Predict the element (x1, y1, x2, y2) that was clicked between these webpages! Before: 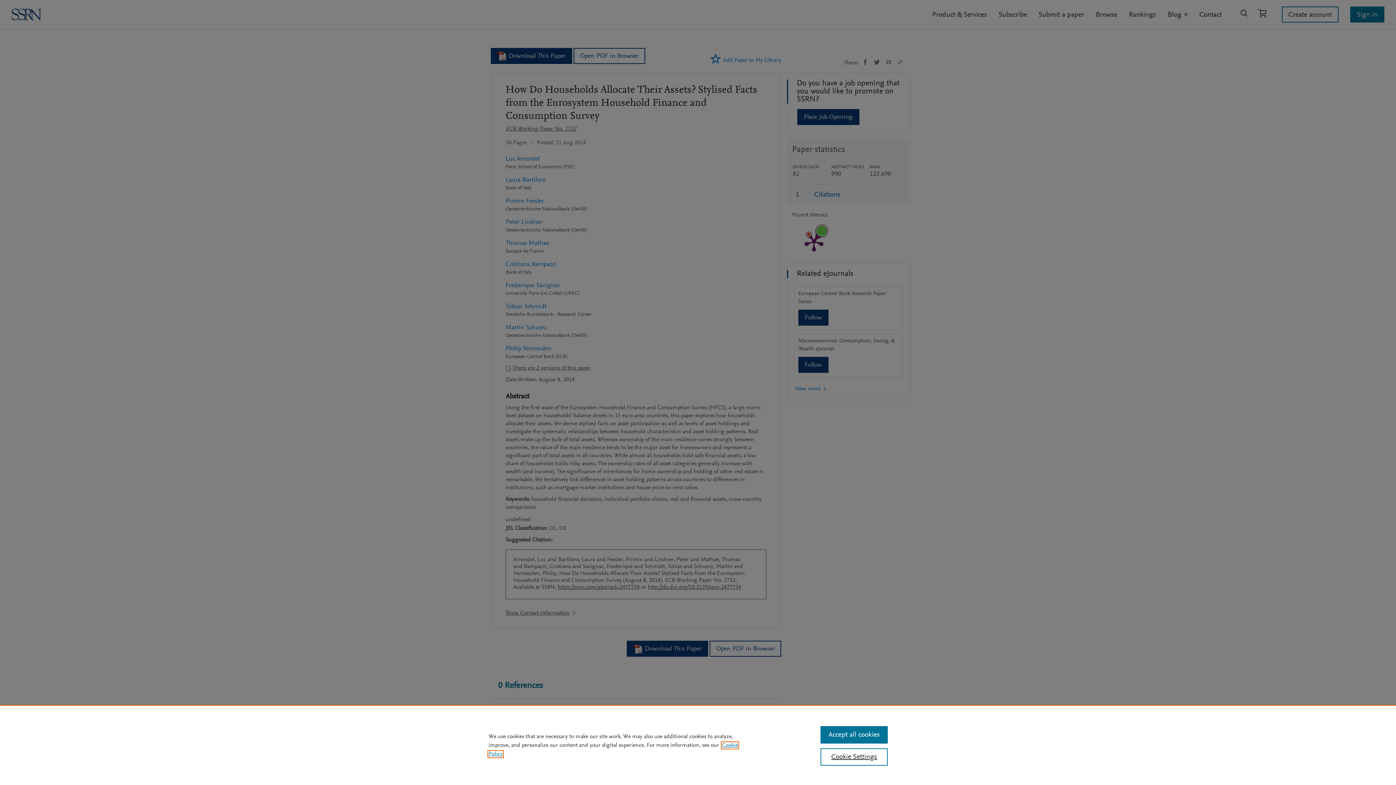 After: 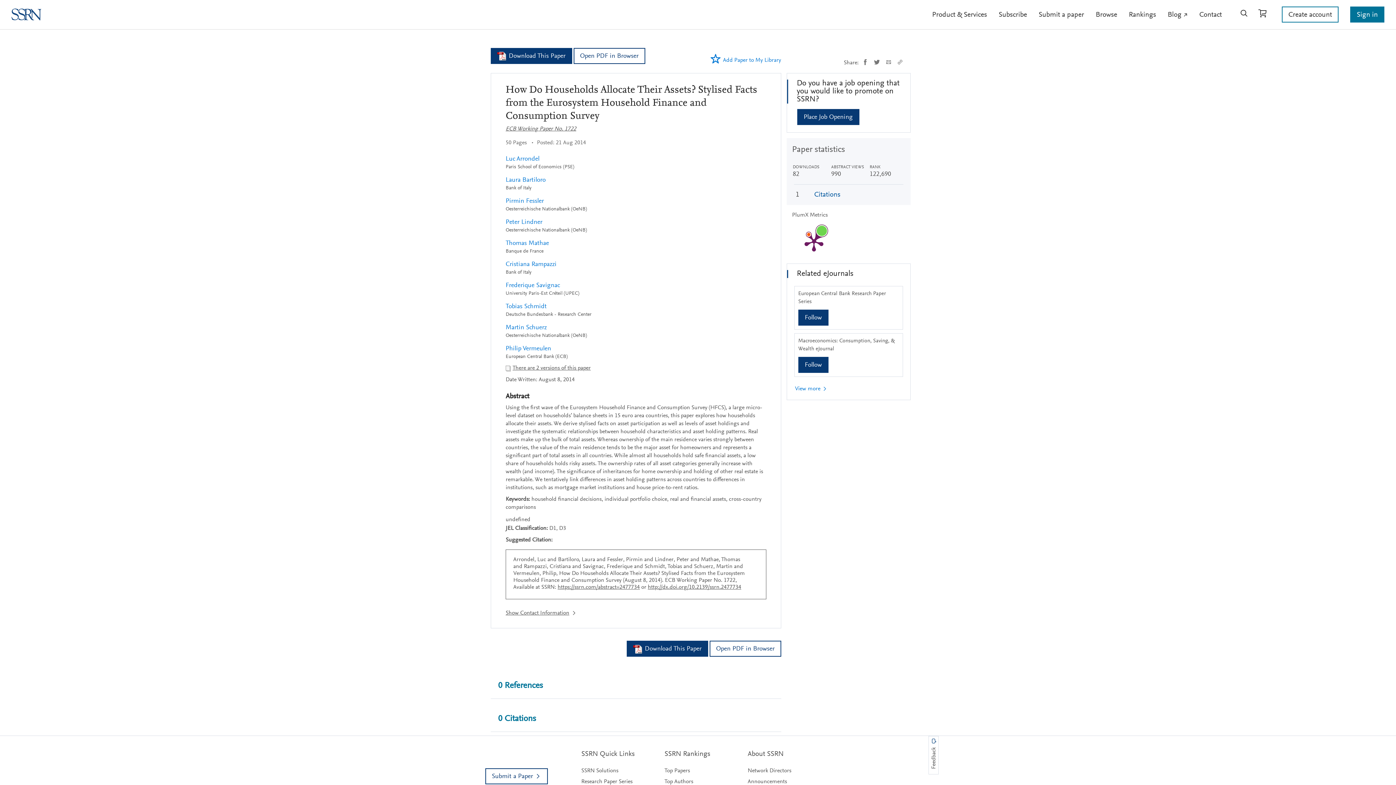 Action: bbox: (820, 726, 887, 744) label: Accept all cookies